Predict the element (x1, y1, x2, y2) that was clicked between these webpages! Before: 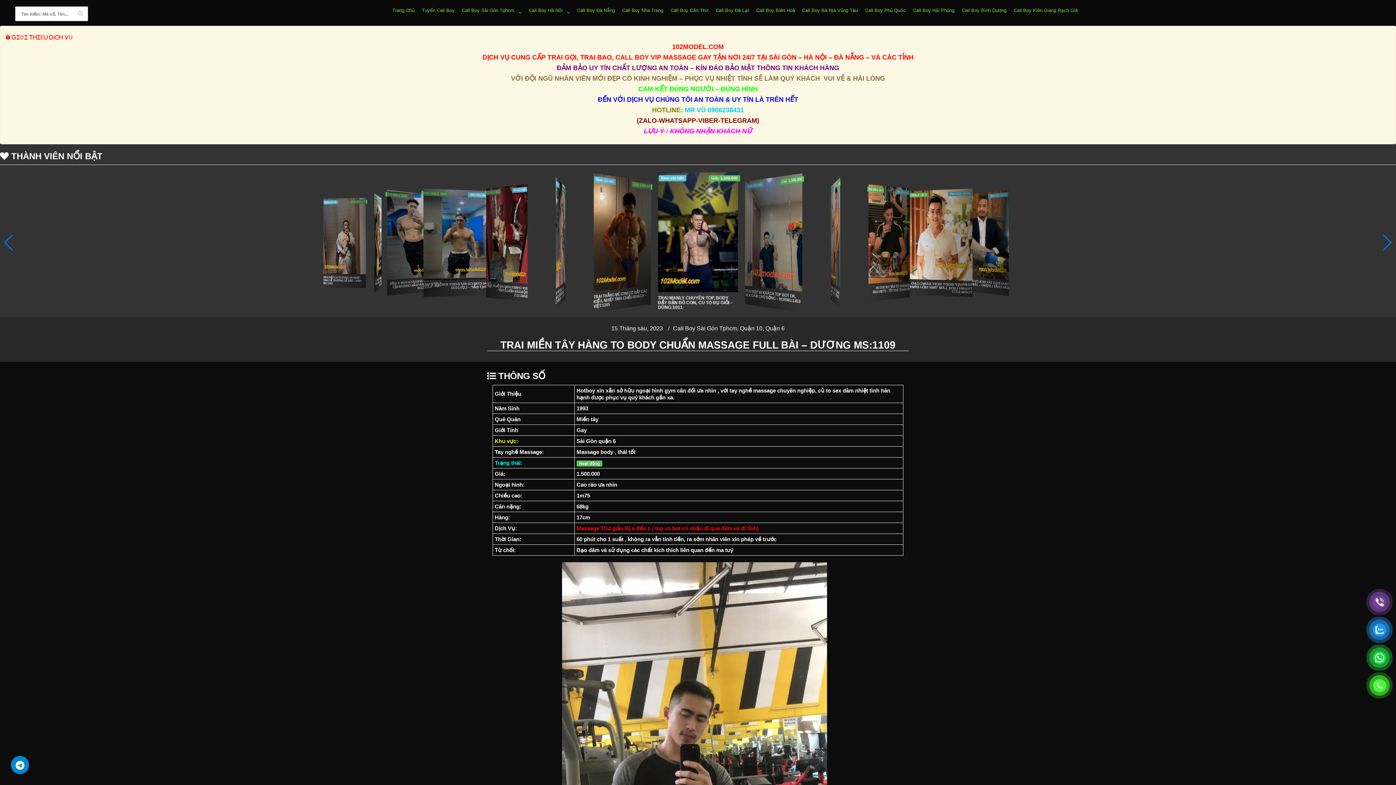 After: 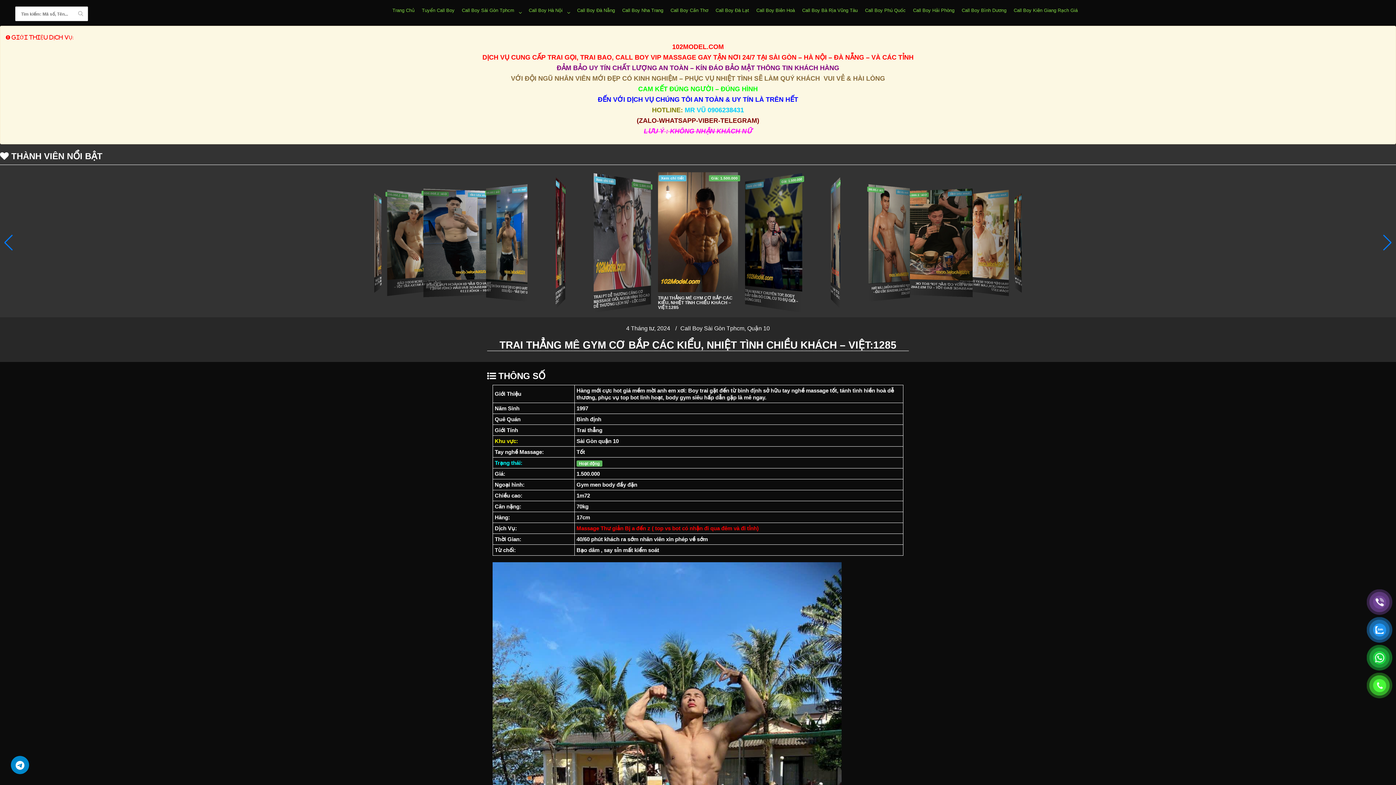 Action: label: TRAI THẲNG MÊ GYM CƠ BẮP CÁC KIỂU, NHIỆT TÌNH CHIỀU KHÁCH – VIỆT:1285 bbox: (918, 280, 982, 294)